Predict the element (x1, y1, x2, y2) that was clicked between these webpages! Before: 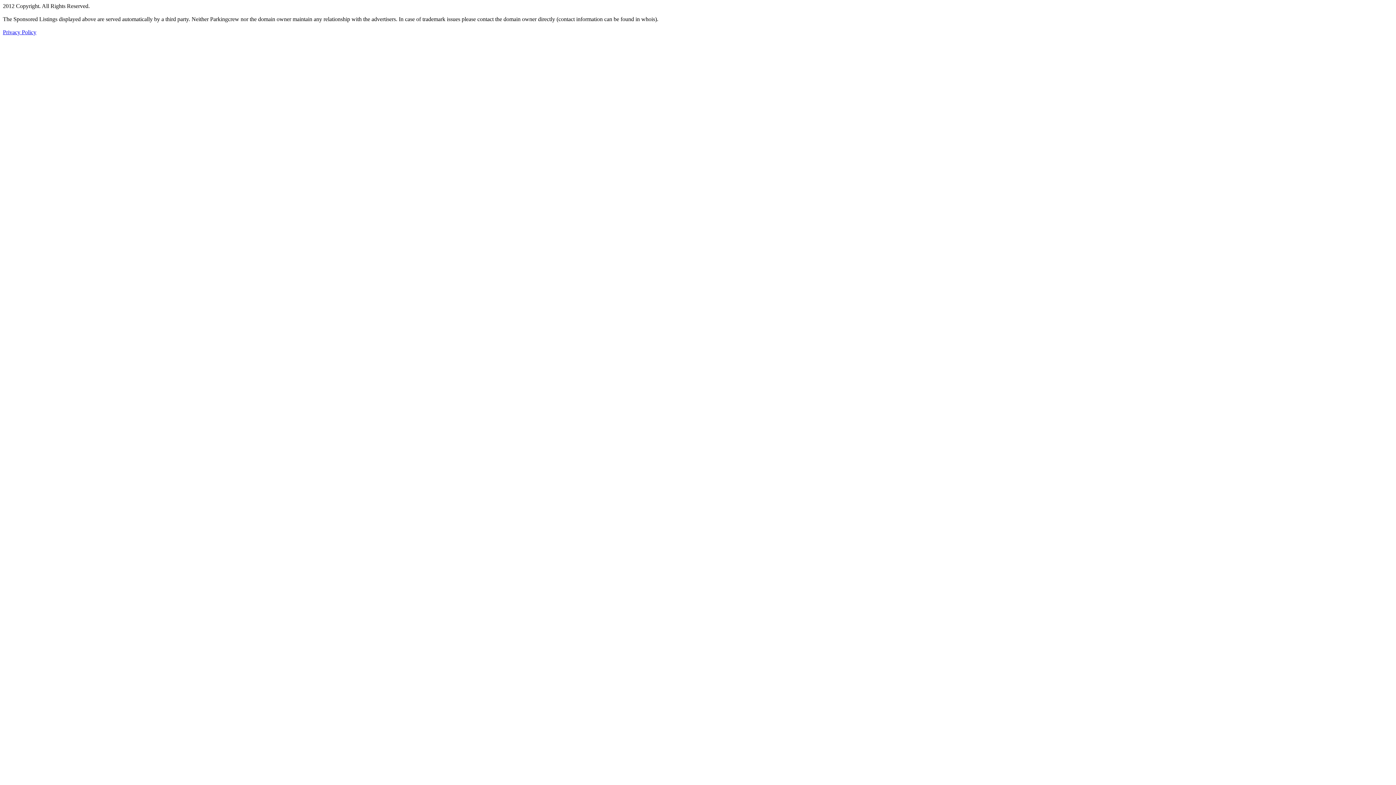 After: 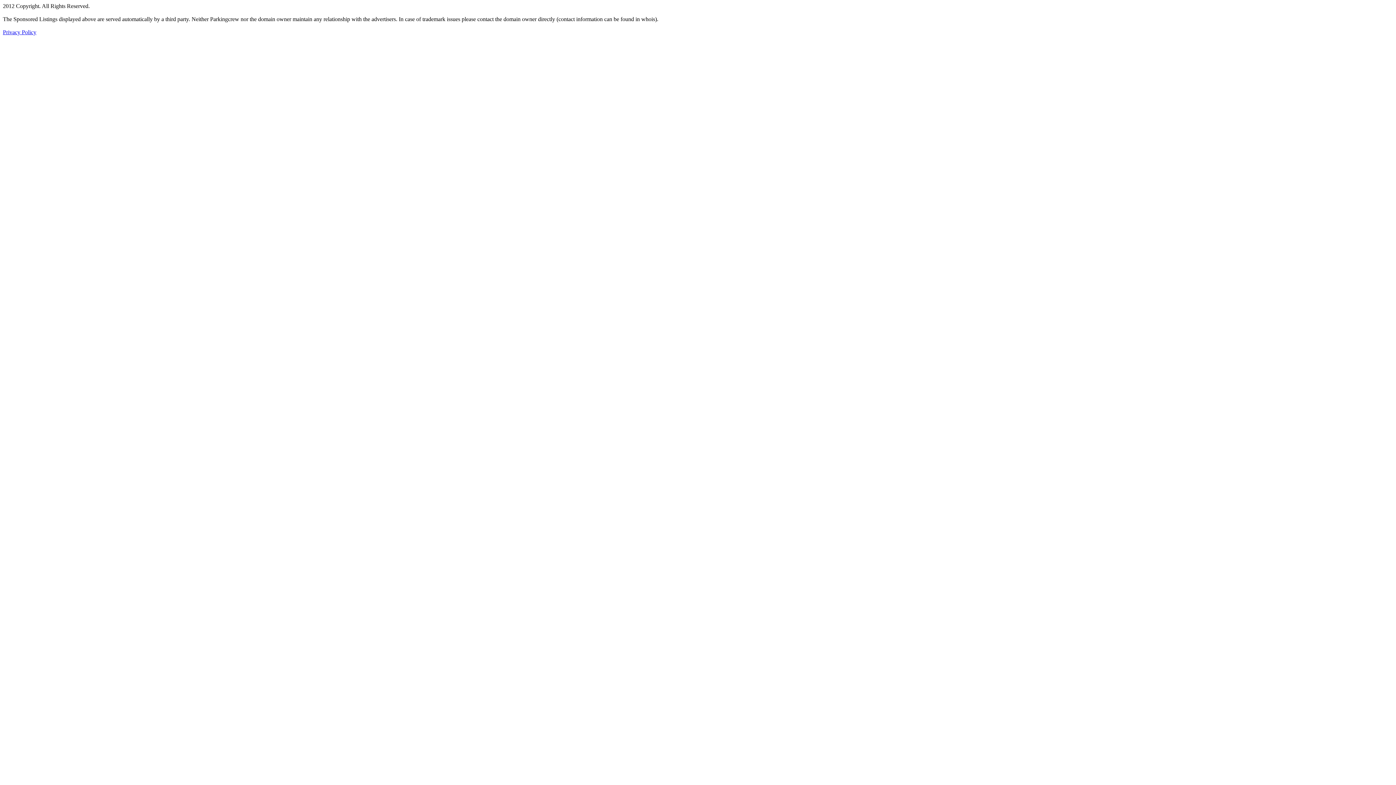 Action: bbox: (2, 29, 36, 35) label: Privacy Policy